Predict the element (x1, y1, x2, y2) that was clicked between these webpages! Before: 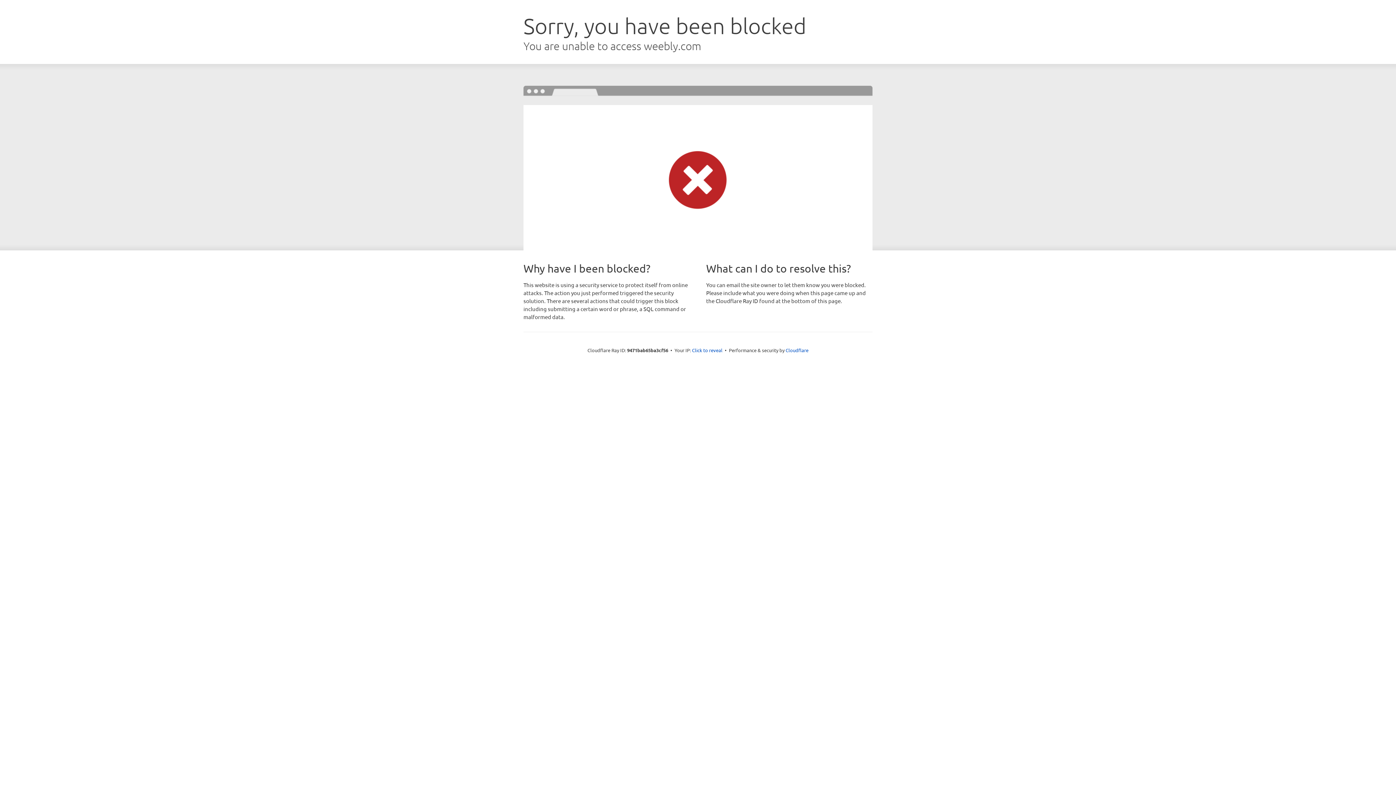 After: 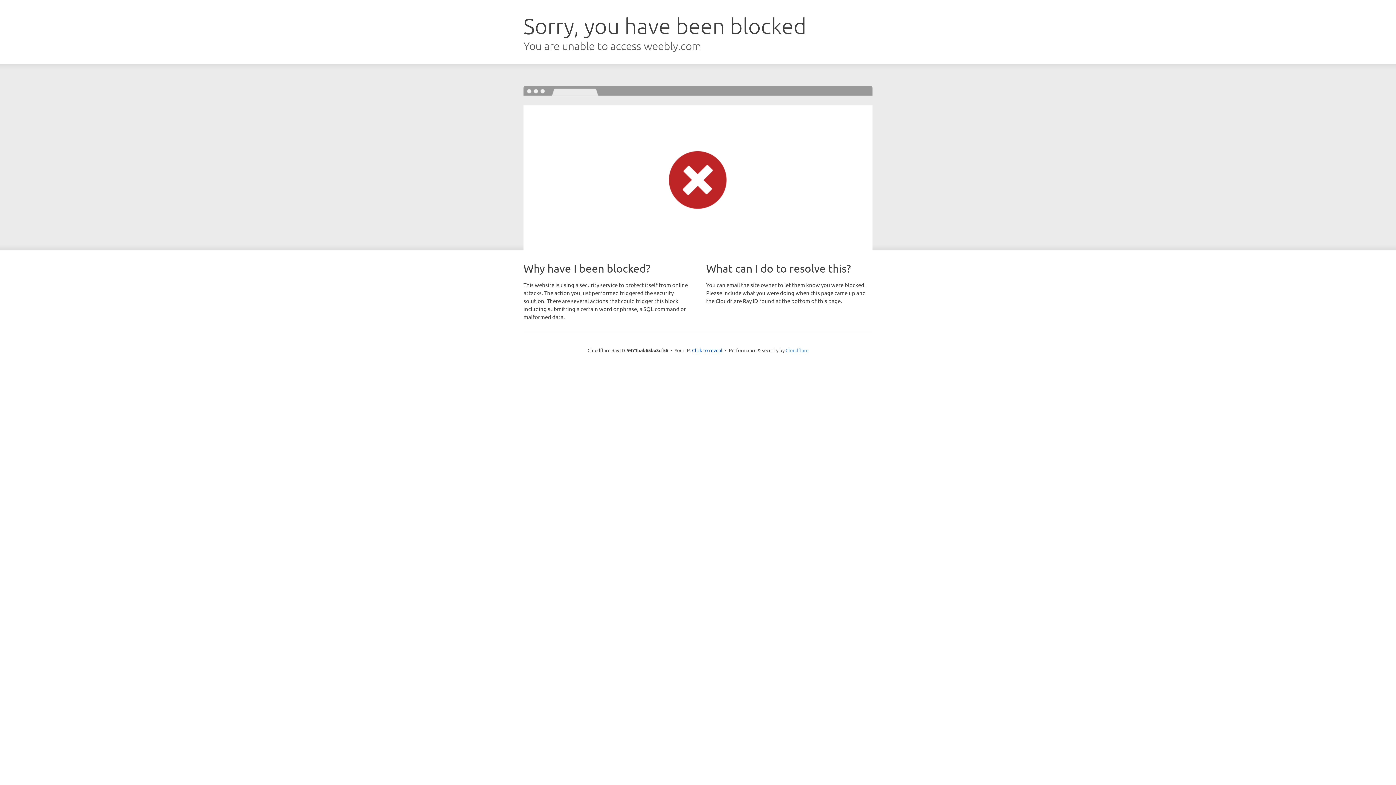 Action: label: Cloudflare bbox: (785, 347, 808, 353)